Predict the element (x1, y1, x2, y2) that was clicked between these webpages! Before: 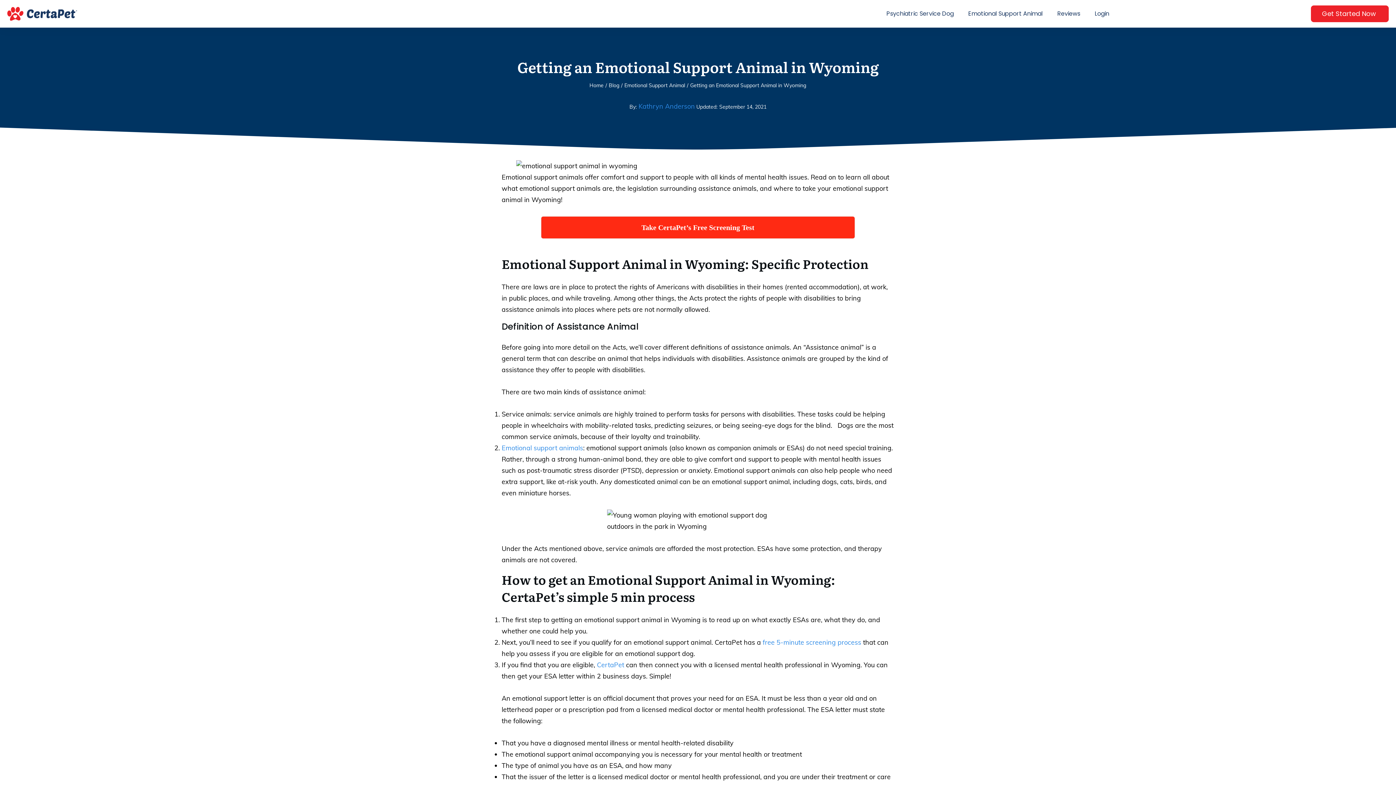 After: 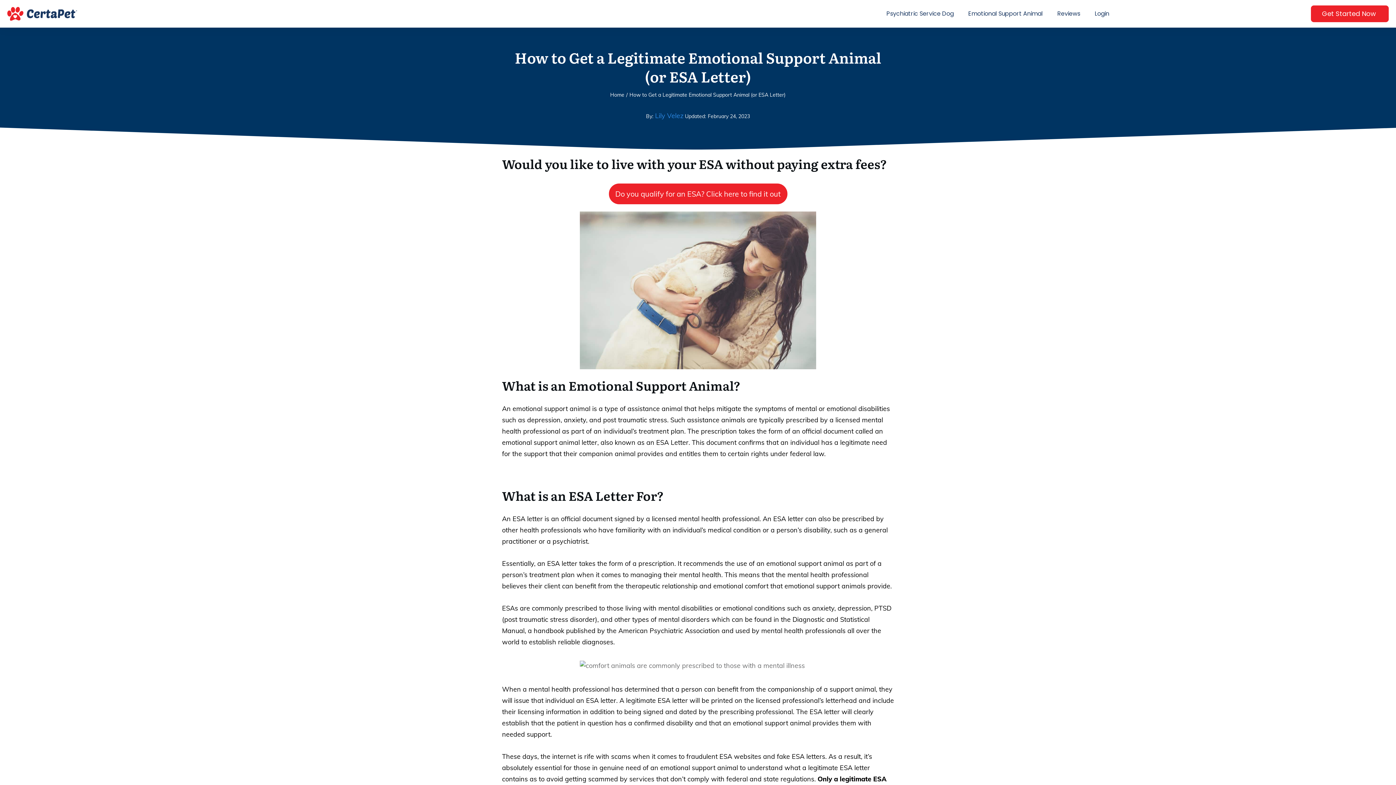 Action: label: Emotional Support Animal bbox: (624, 81, 685, 89)